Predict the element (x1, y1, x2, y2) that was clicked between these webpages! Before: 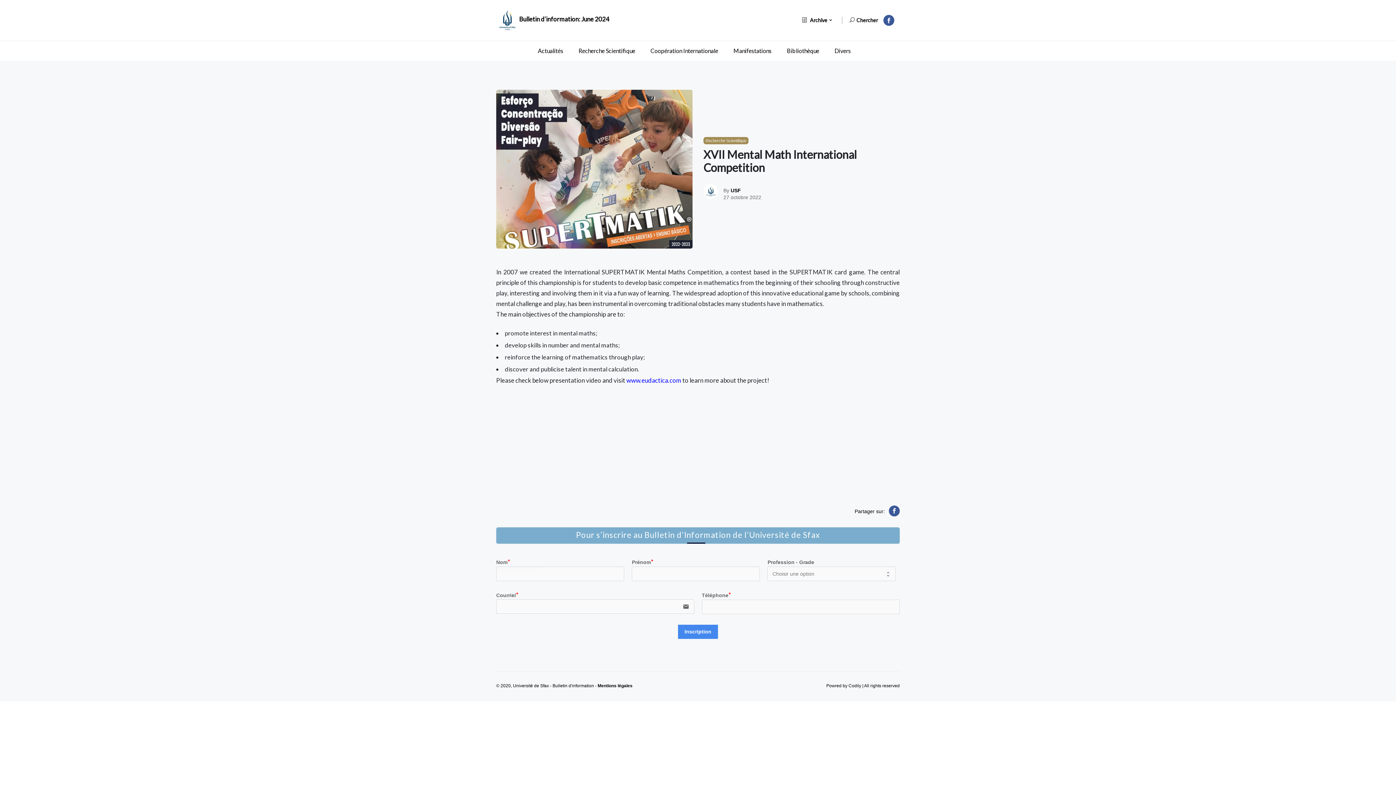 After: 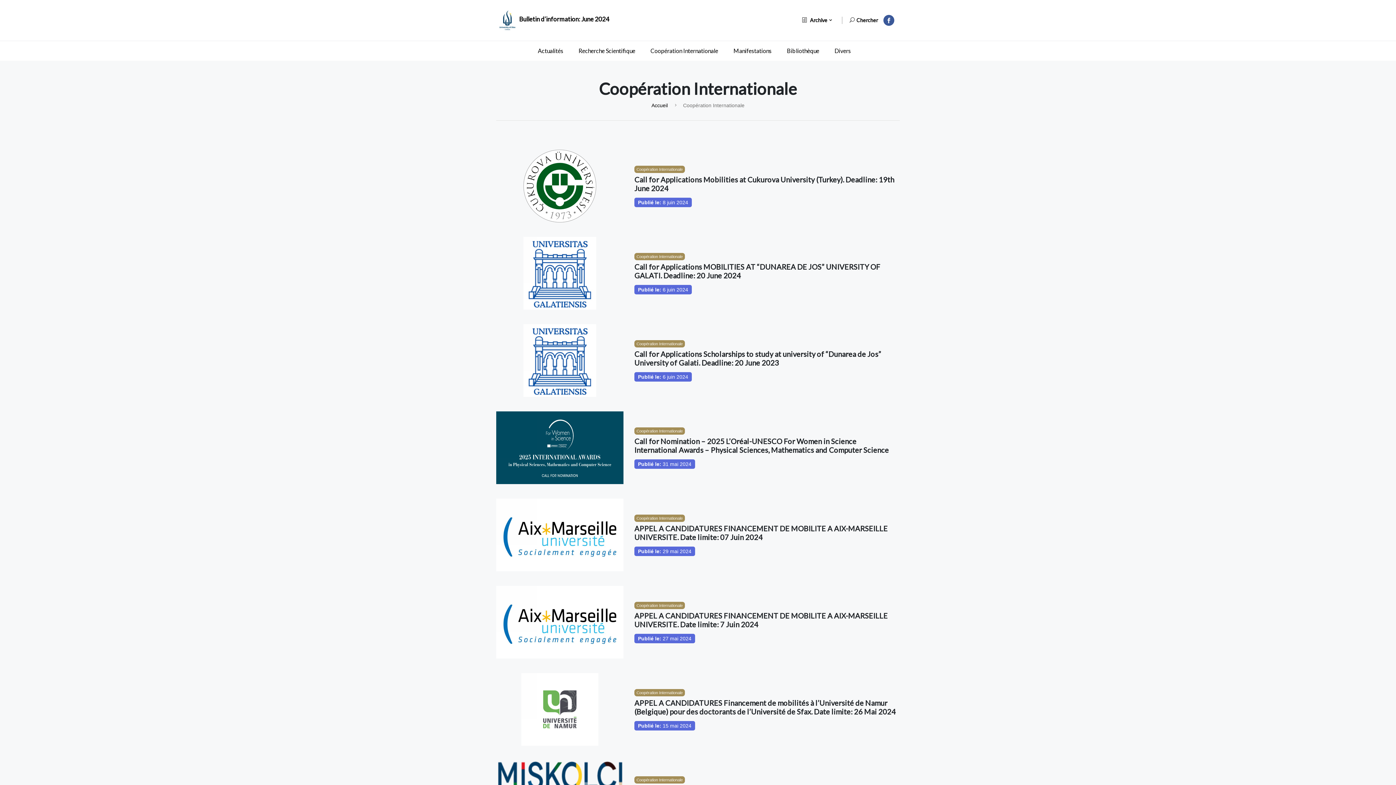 Action: label: Coopération Internationale bbox: (650, 40, 718, 60)